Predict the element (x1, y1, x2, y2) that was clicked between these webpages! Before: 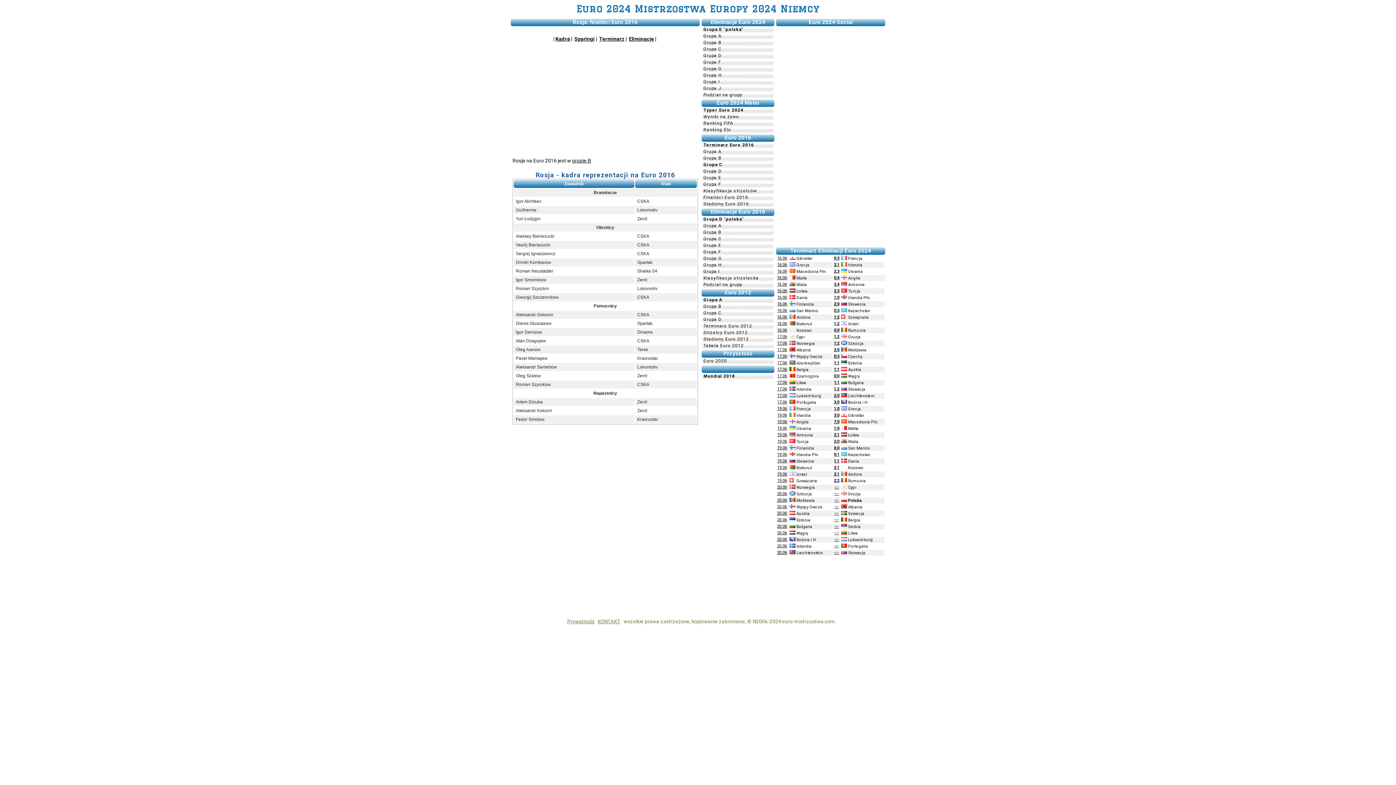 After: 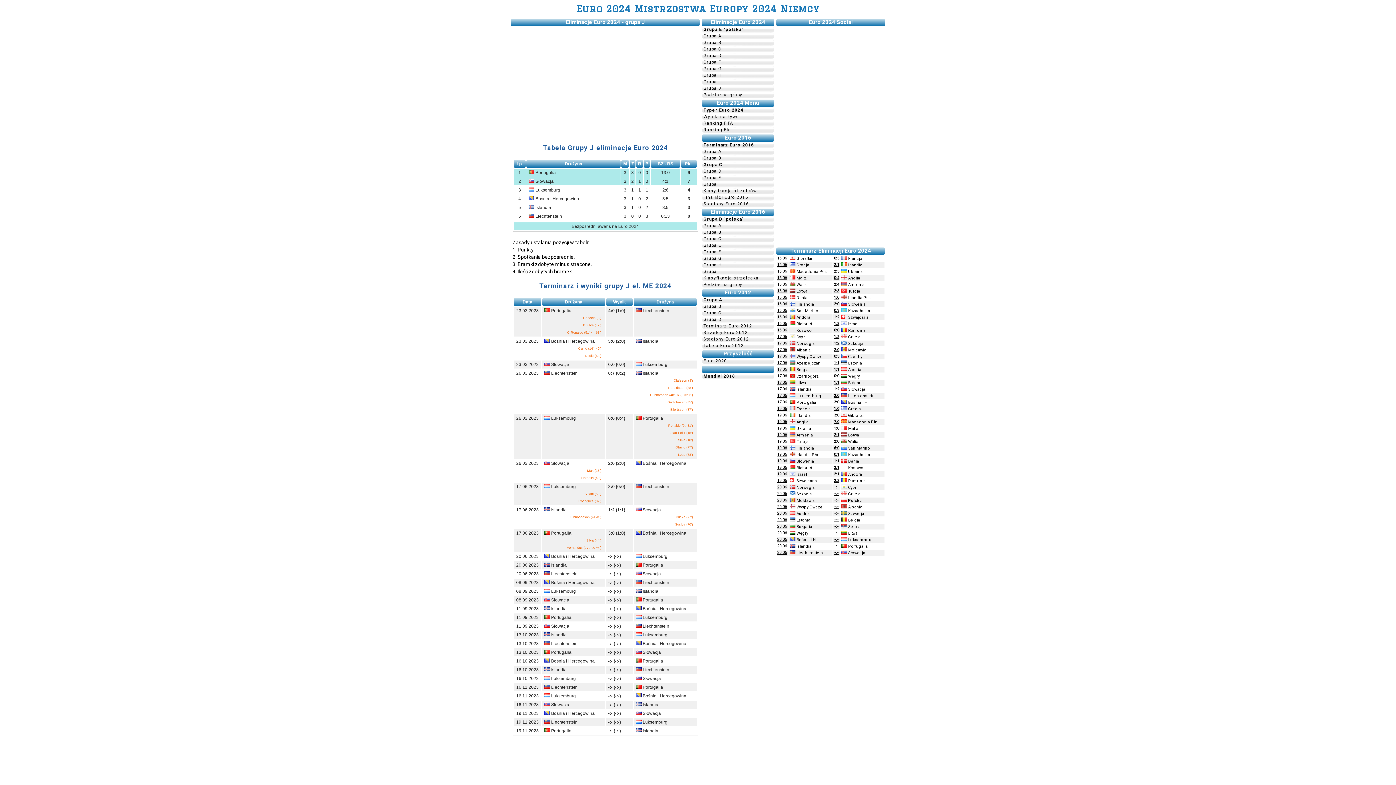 Action: label: 20.06 bbox: (777, 550, 787, 555)